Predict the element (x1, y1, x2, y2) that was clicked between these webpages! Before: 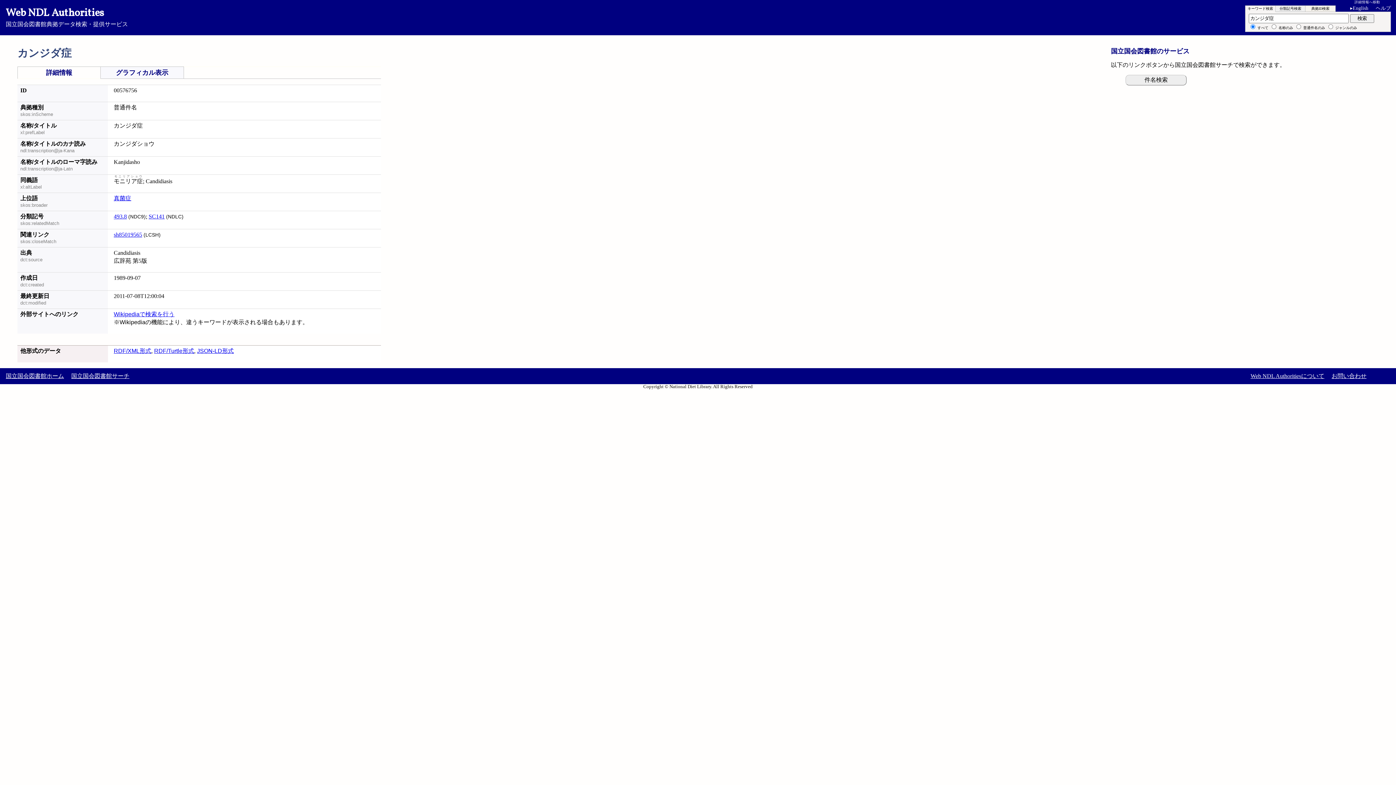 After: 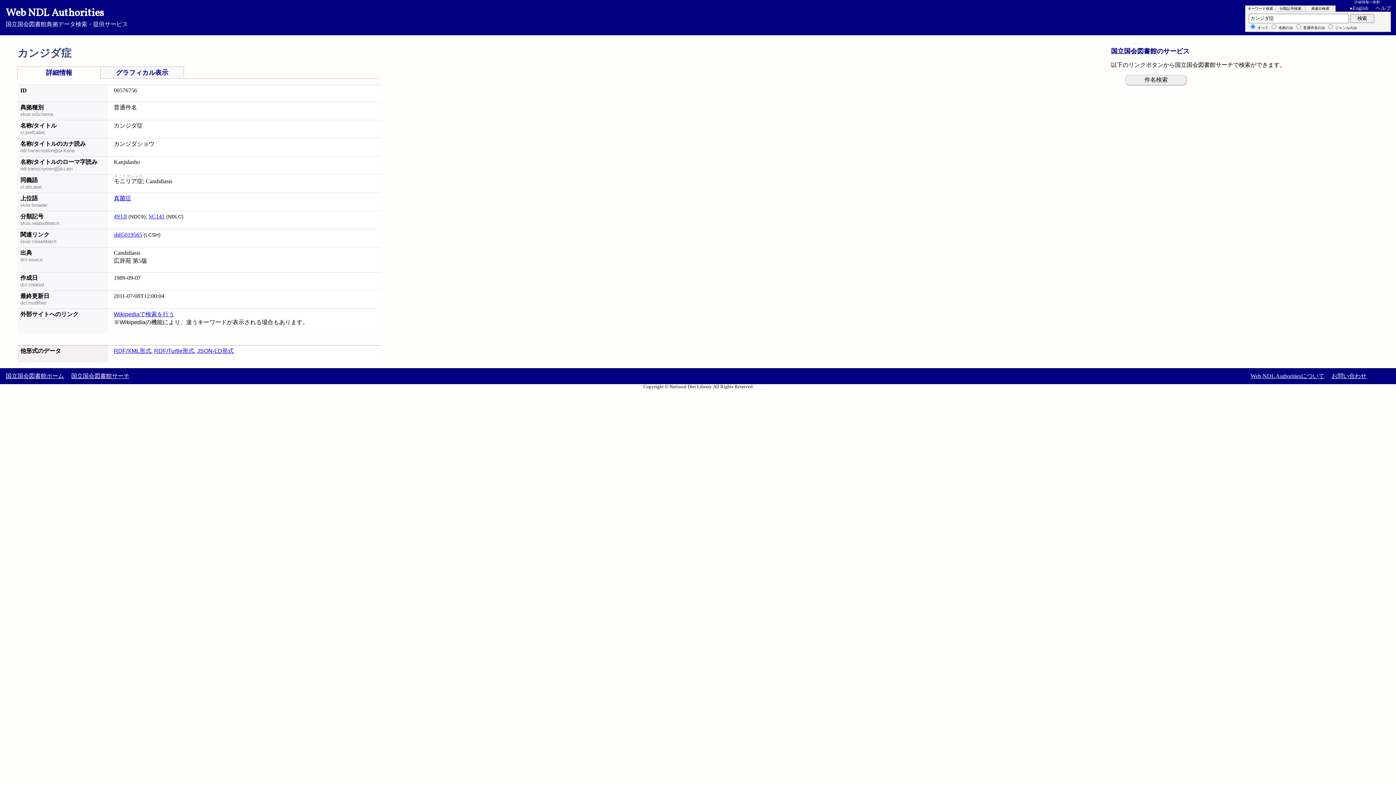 Action: bbox: (1354, 0, 1396, 4) label: 詳細情報へ移動